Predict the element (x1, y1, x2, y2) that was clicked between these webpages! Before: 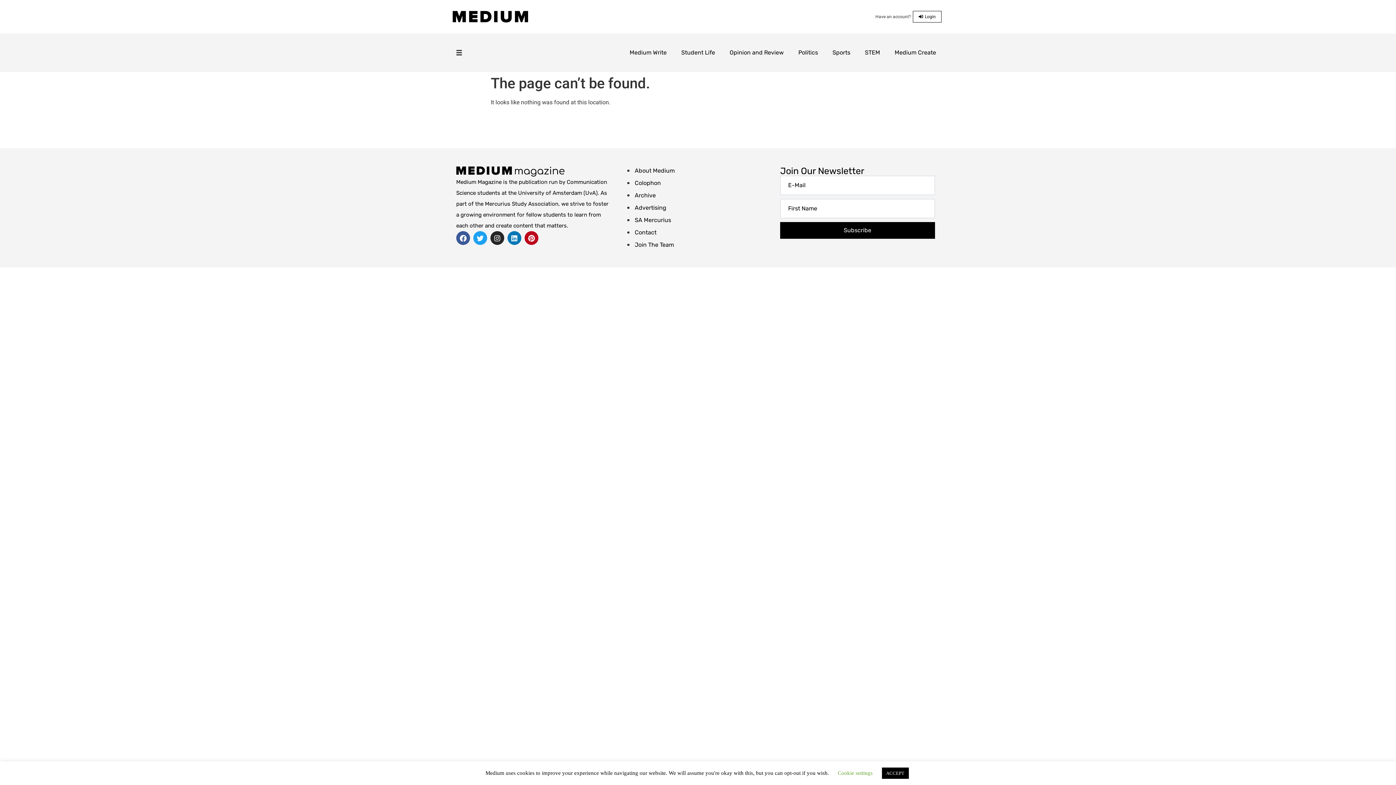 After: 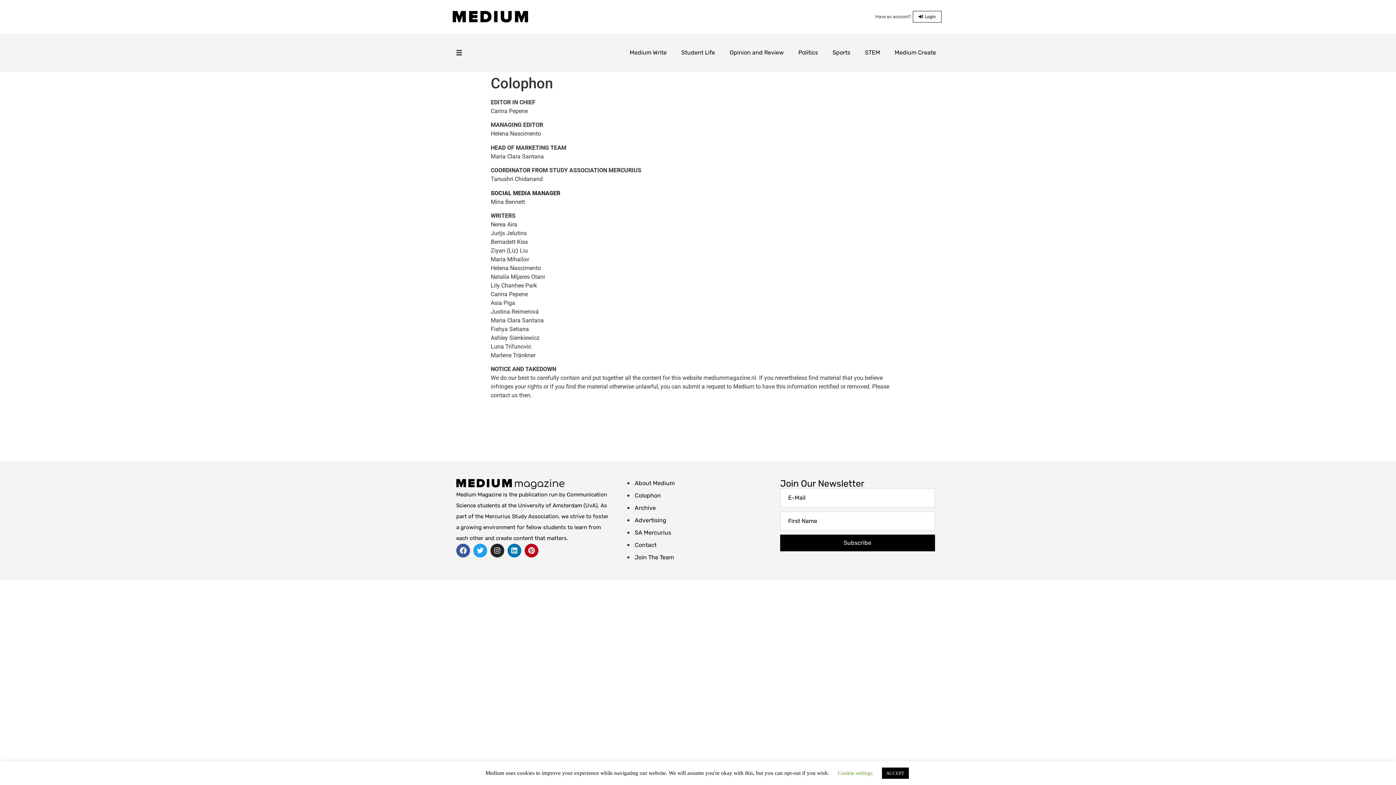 Action: label: Colophon bbox: (627, 179, 773, 187)